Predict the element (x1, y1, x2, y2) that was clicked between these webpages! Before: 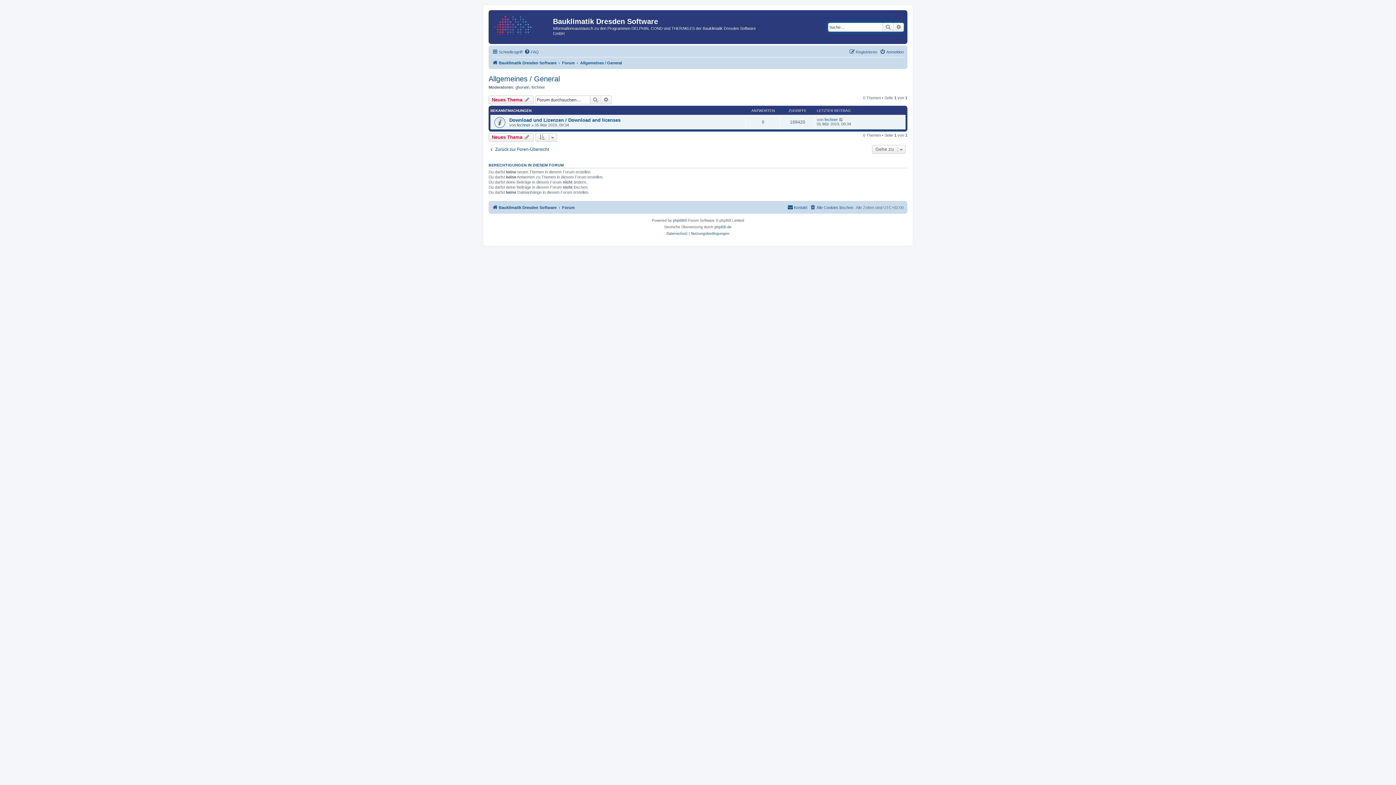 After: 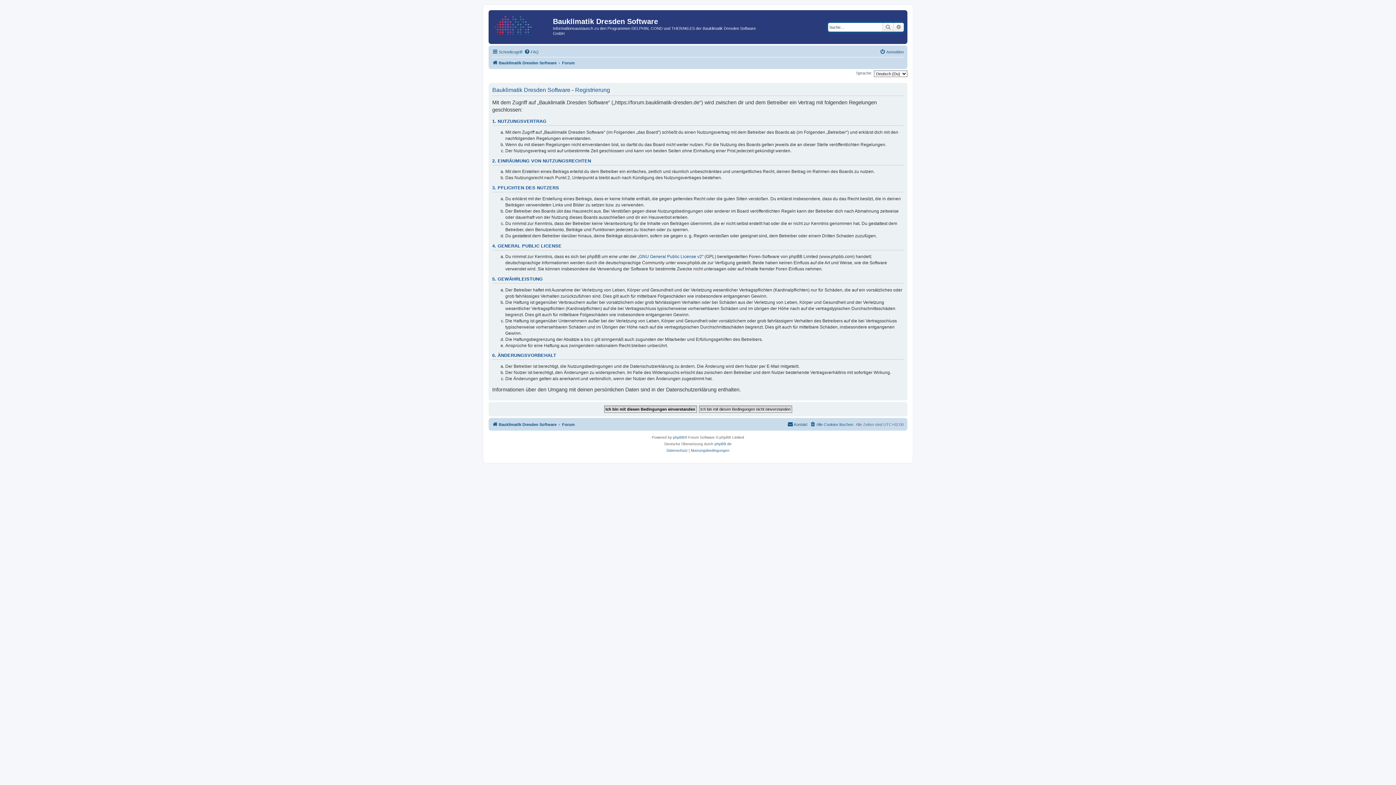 Action: label: Registrieren bbox: (849, 47, 877, 56)